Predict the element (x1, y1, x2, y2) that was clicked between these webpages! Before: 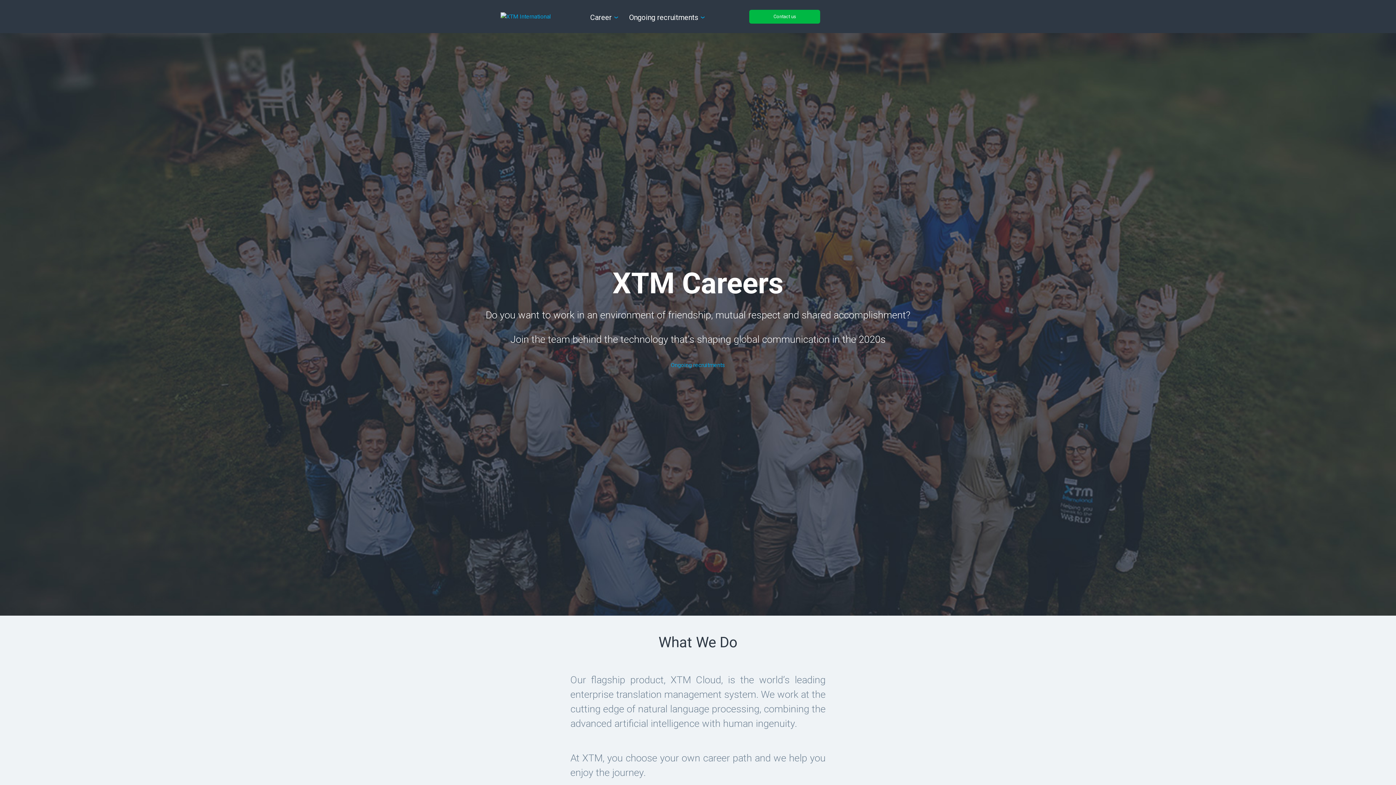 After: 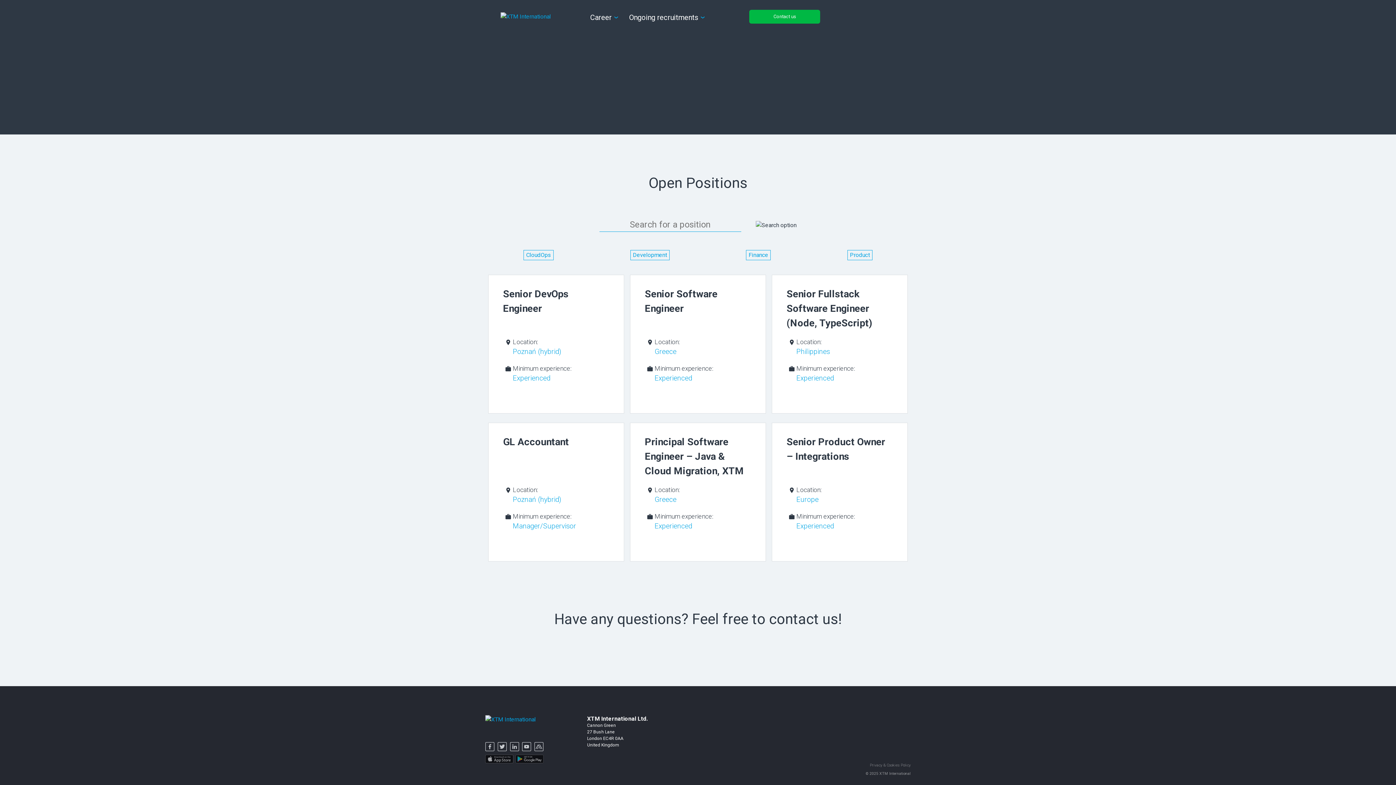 Action: label: Ongoing recruitments bbox: (659, 356, 737, 373)